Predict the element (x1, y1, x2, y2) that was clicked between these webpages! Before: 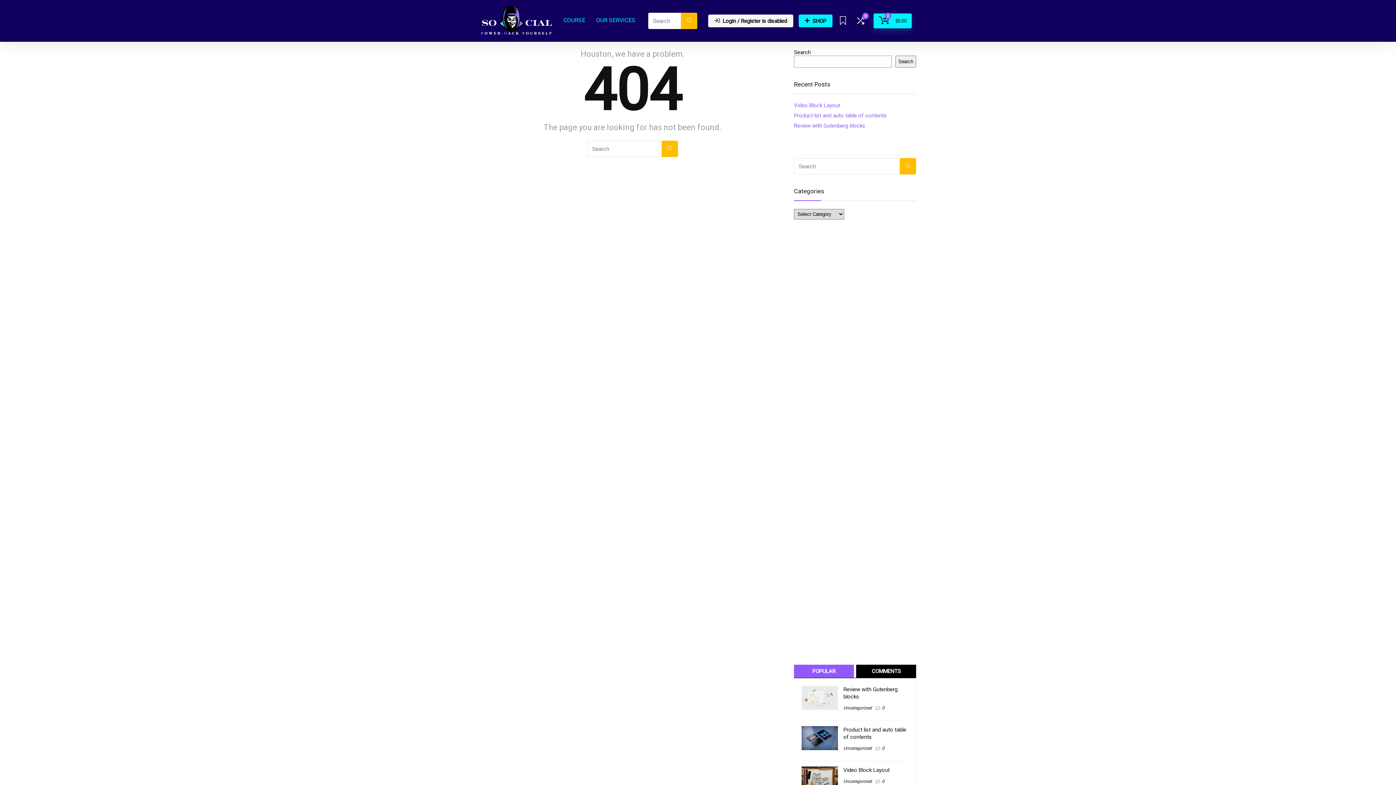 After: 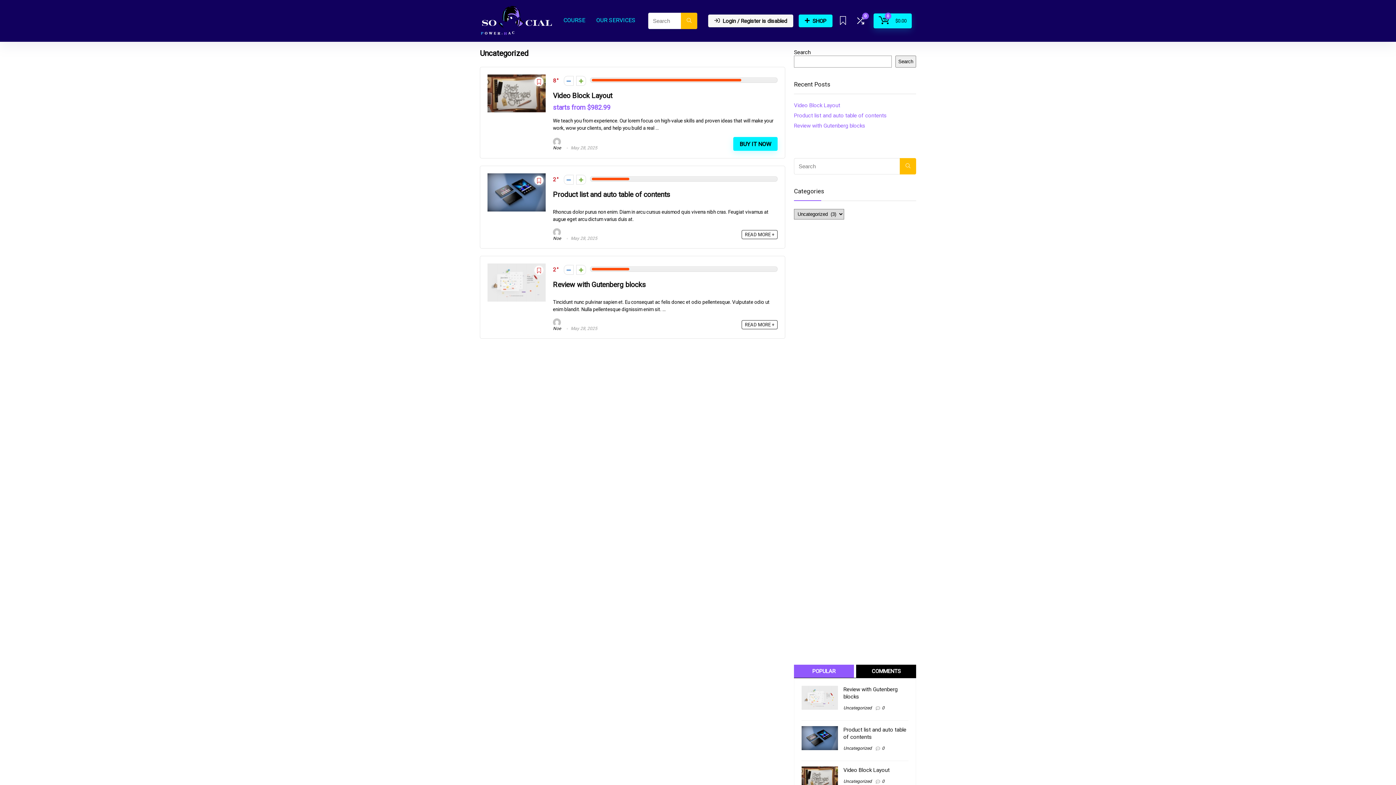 Action: bbox: (843, 779, 872, 784) label: Uncategorized